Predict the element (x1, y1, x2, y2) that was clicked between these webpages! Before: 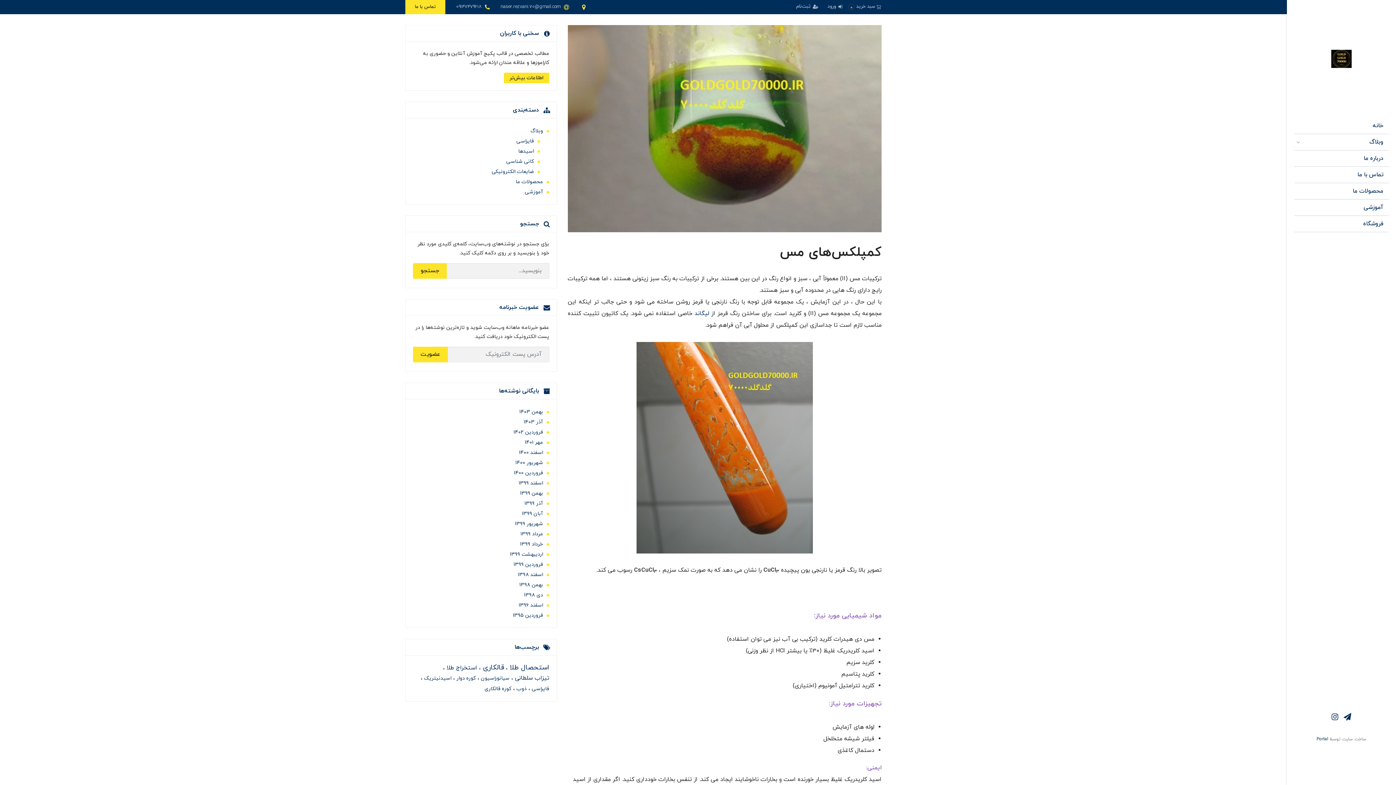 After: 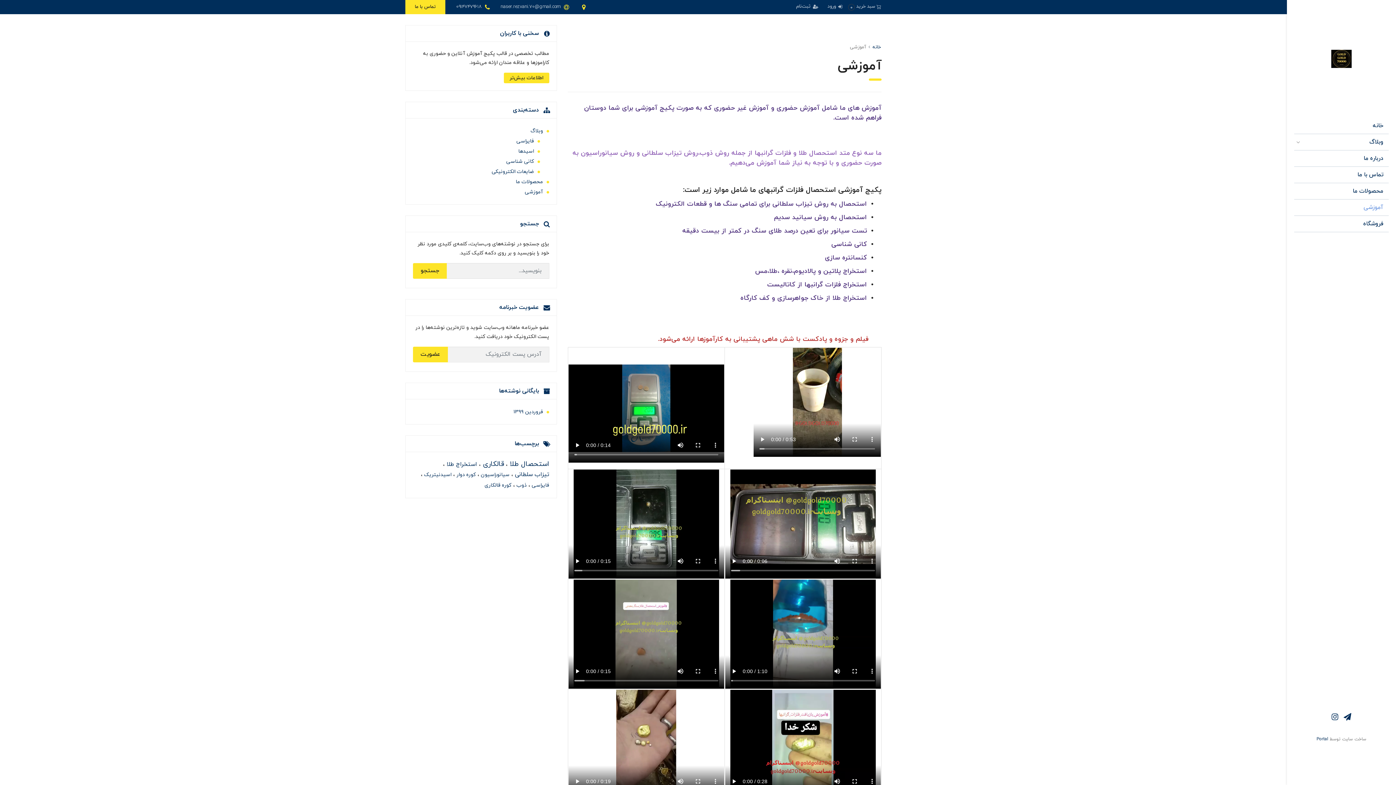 Action: label: آموزشی bbox: (524, 188, 543, 195)